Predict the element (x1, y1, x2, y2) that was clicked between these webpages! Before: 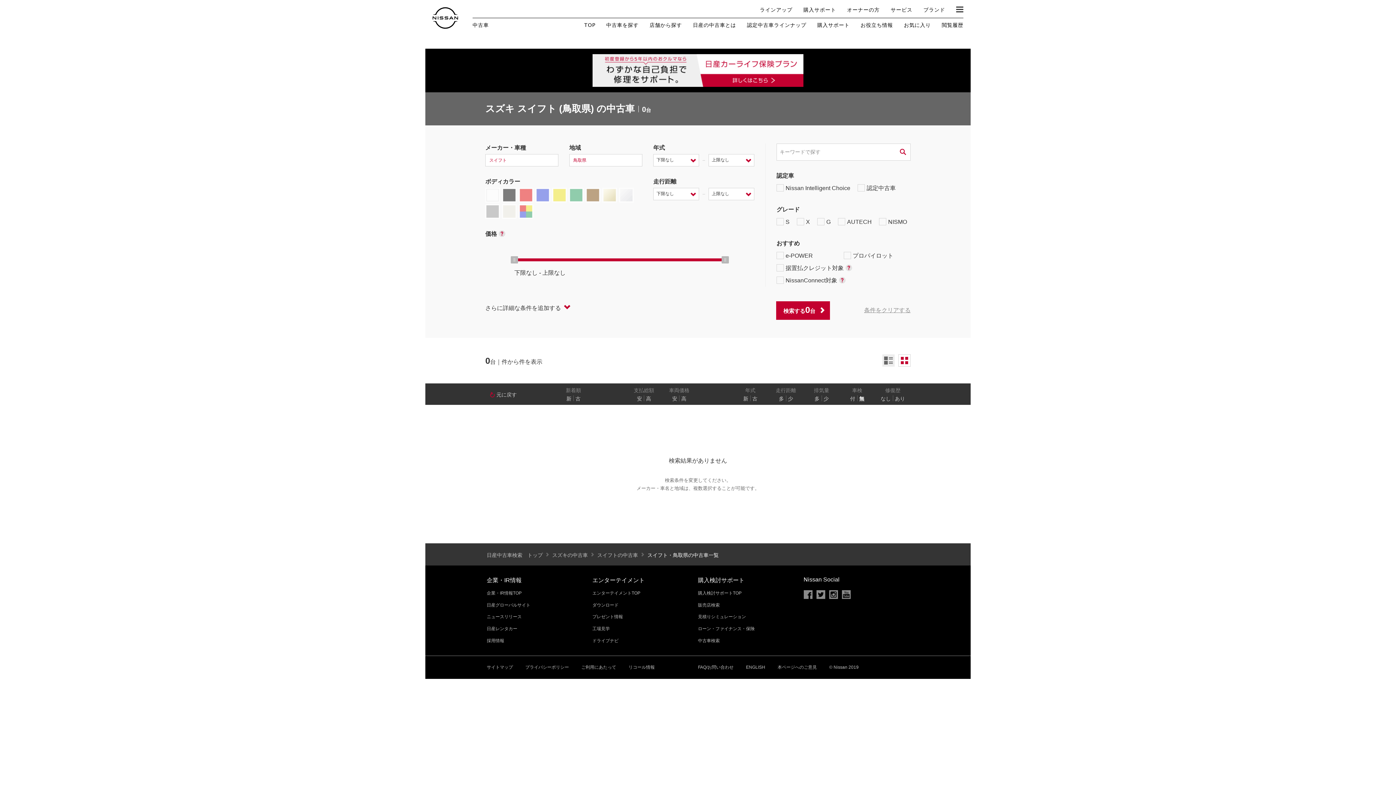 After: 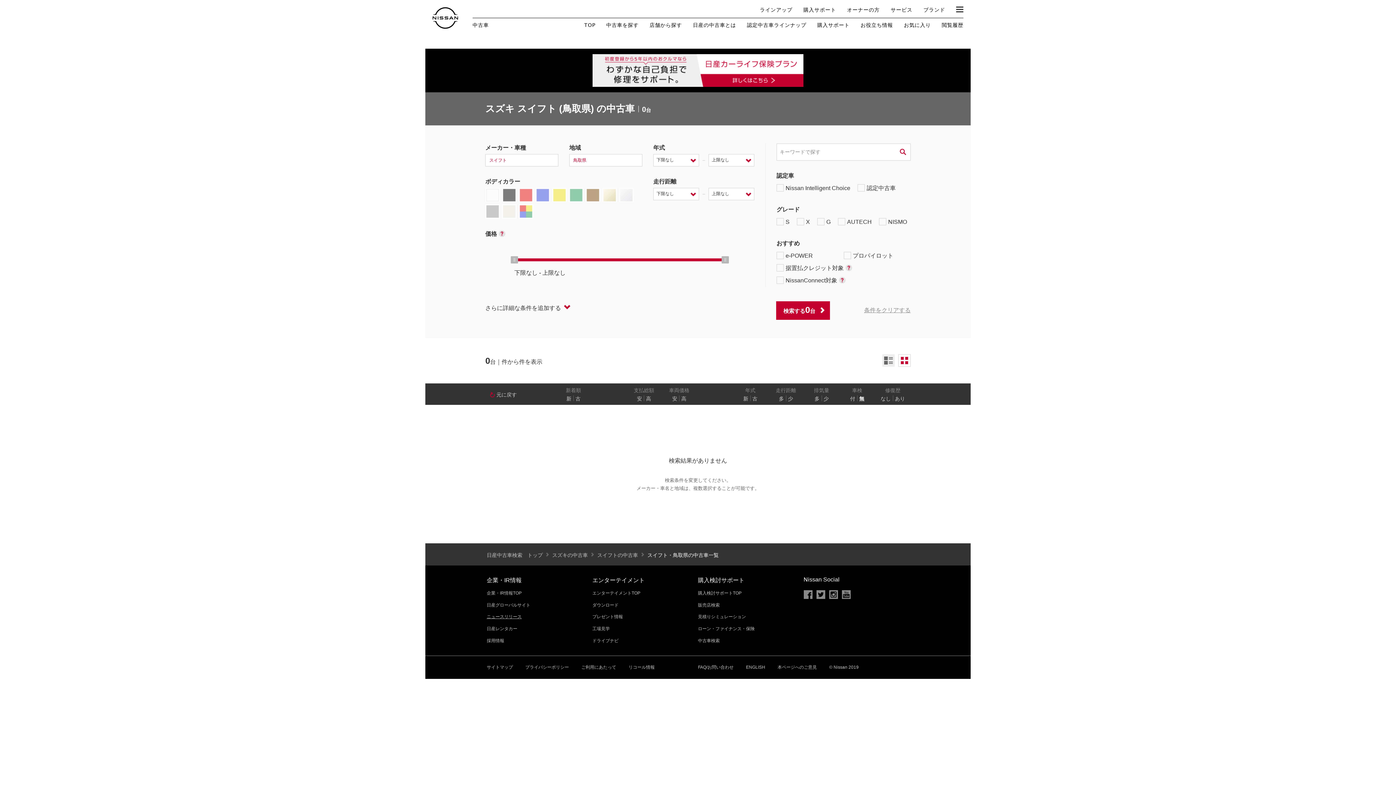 Action: bbox: (486, 608, 521, 620) label: ニュースリリース